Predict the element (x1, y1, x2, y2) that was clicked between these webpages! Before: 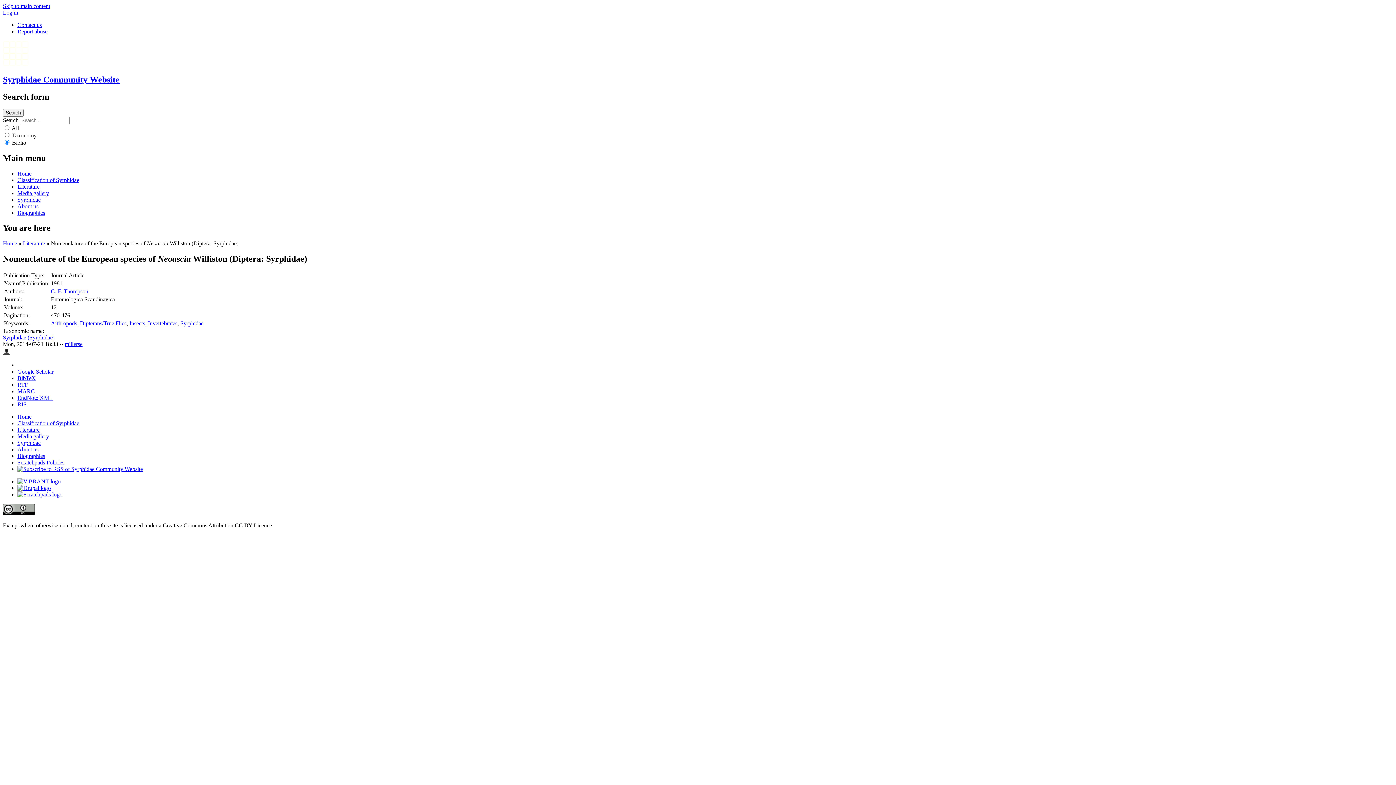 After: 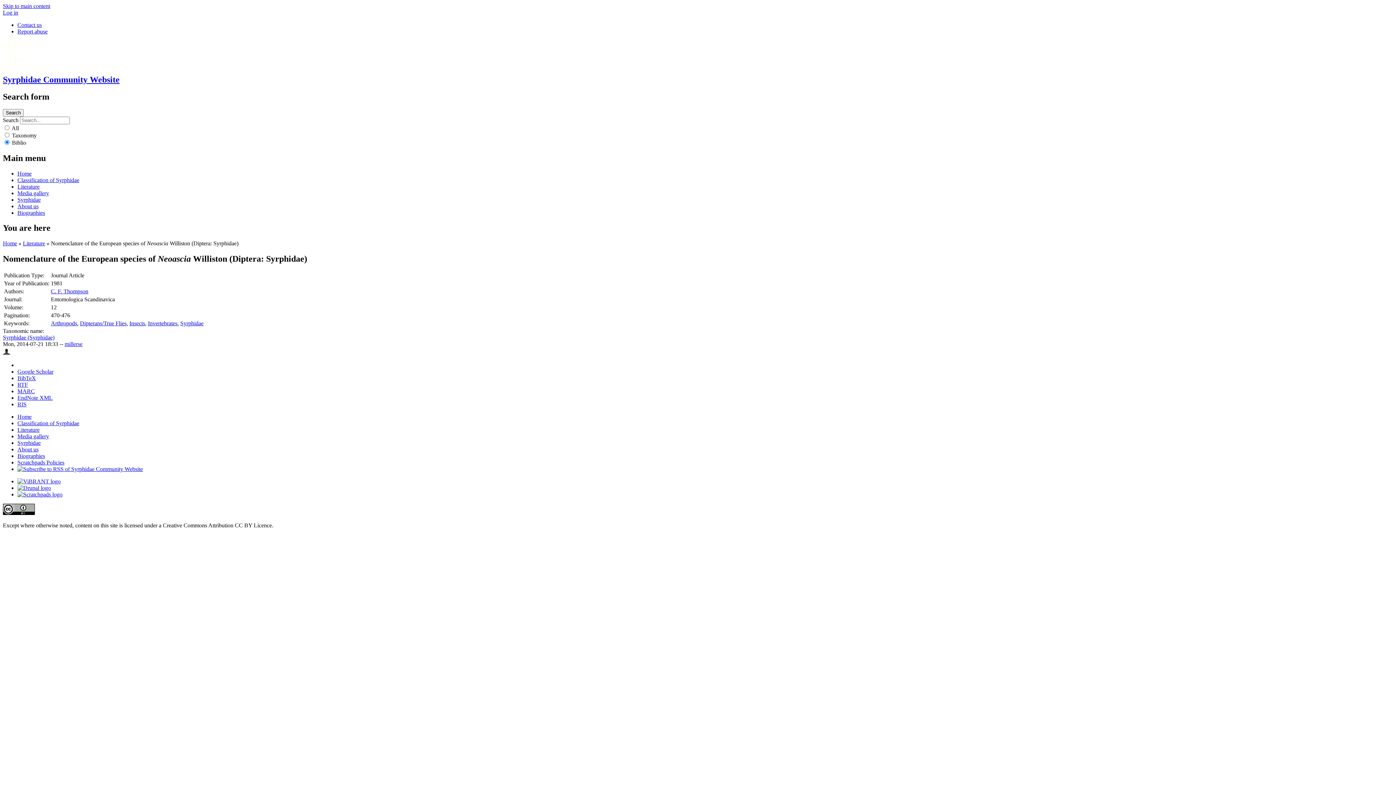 Action: bbox: (17, 388, 34, 394) label: MARC